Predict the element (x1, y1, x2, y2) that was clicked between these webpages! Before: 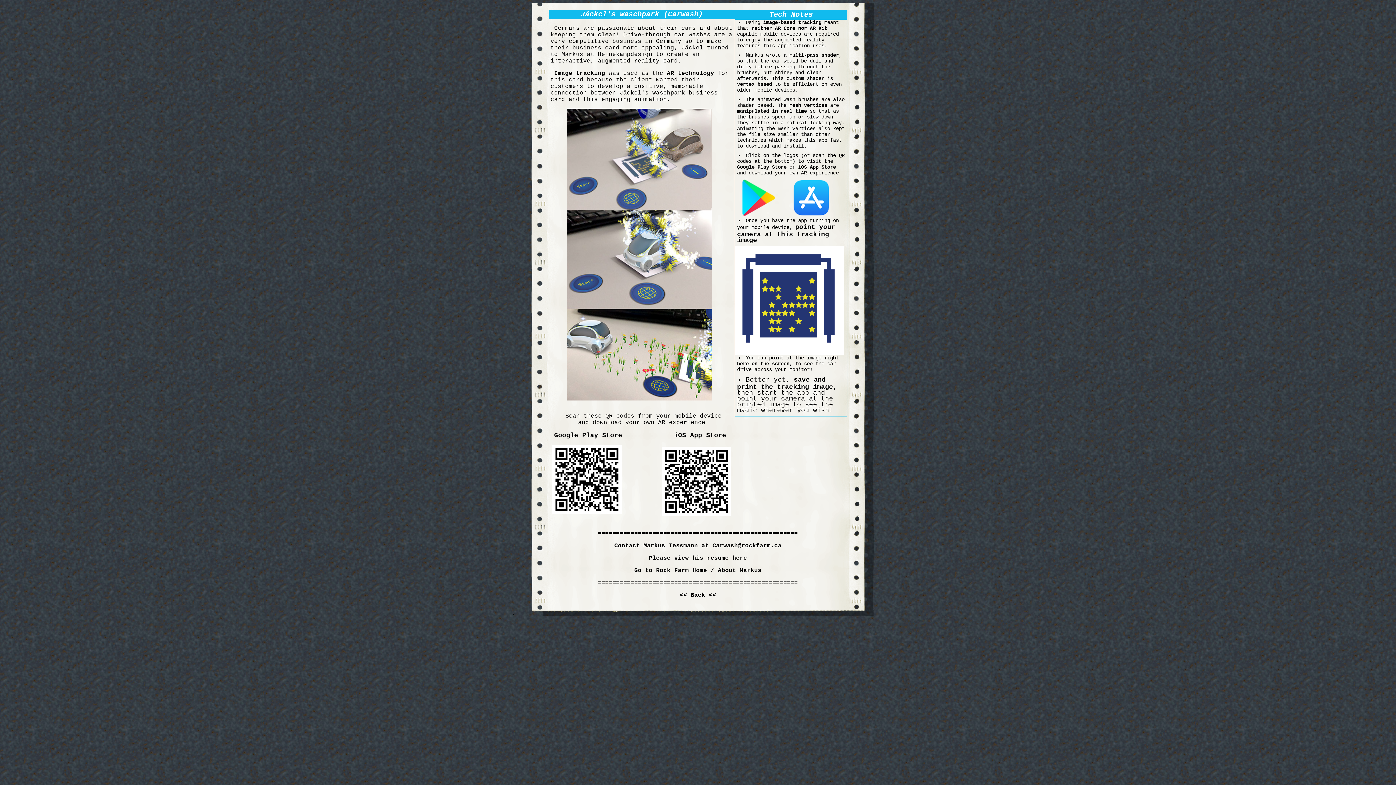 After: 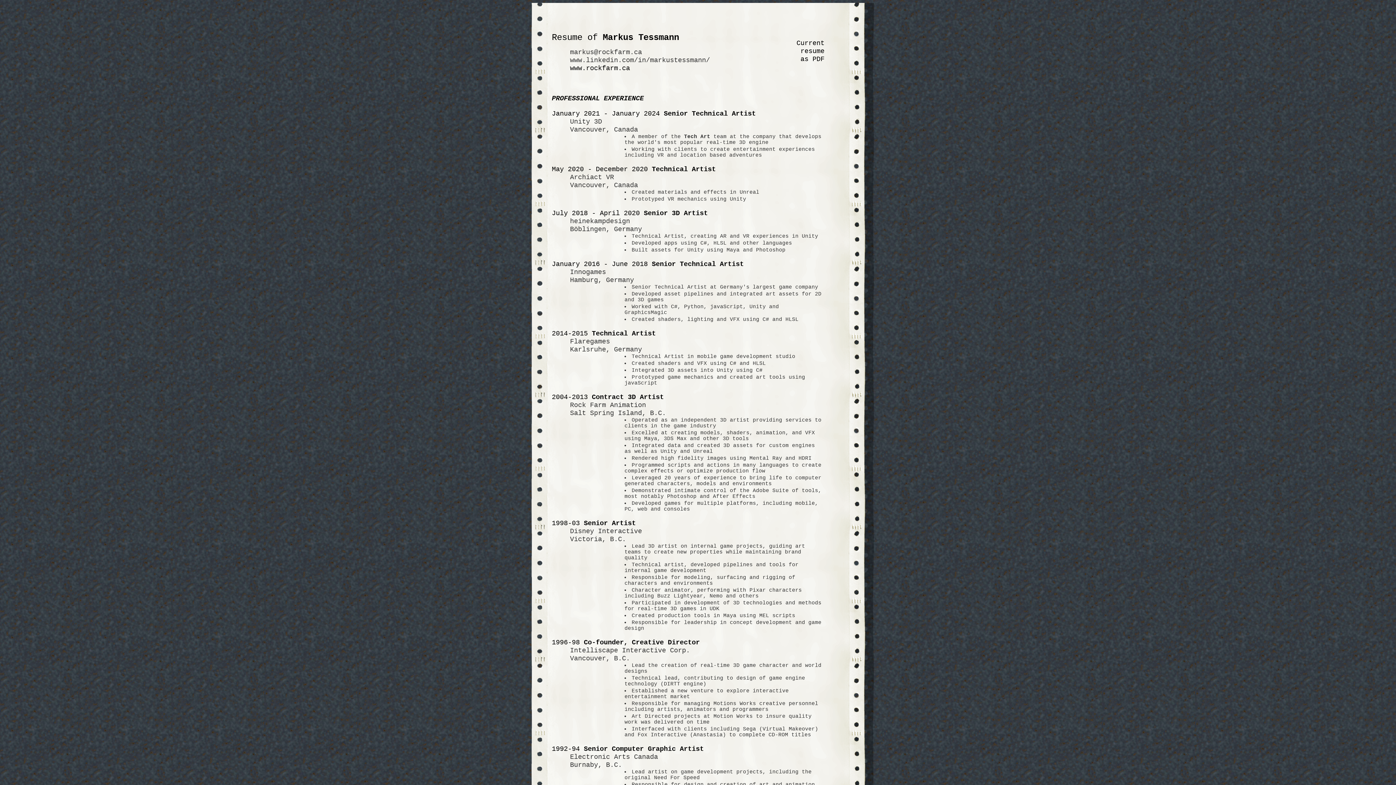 Action: bbox: (649, 555, 747, 561) label: Please view his resume here